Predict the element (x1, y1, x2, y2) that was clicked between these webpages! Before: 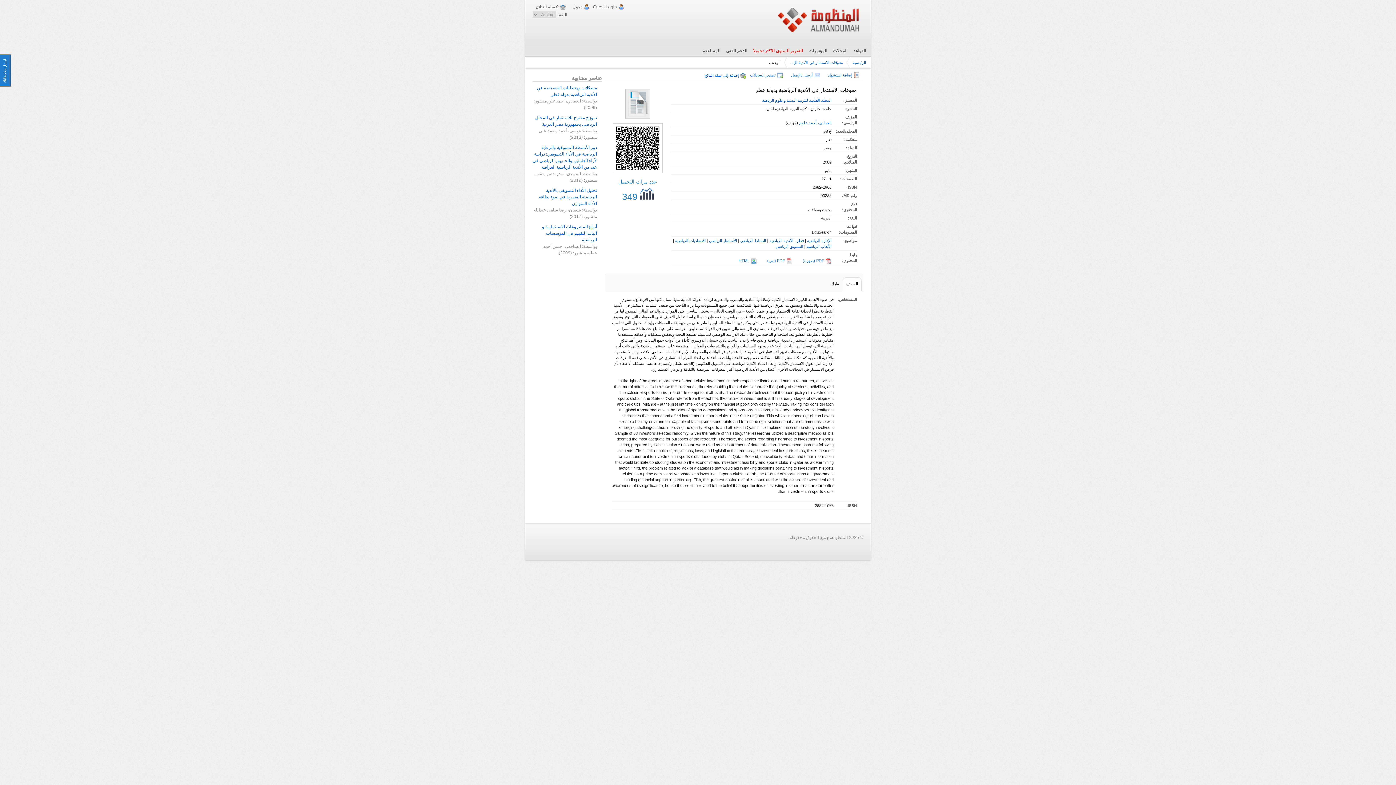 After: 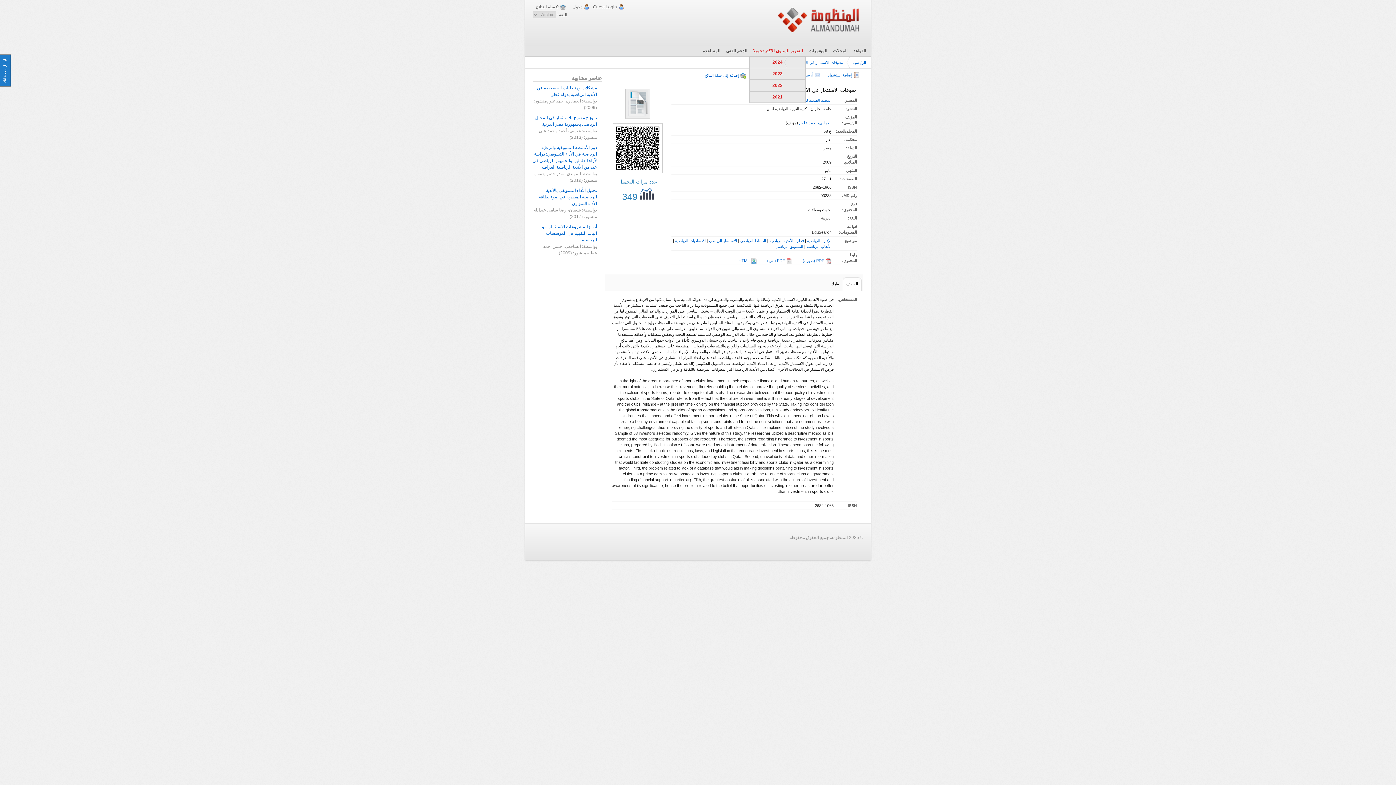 Action: label: التقرير السنوي للاكثر تحميلا bbox: (750, 48, 805, 53)